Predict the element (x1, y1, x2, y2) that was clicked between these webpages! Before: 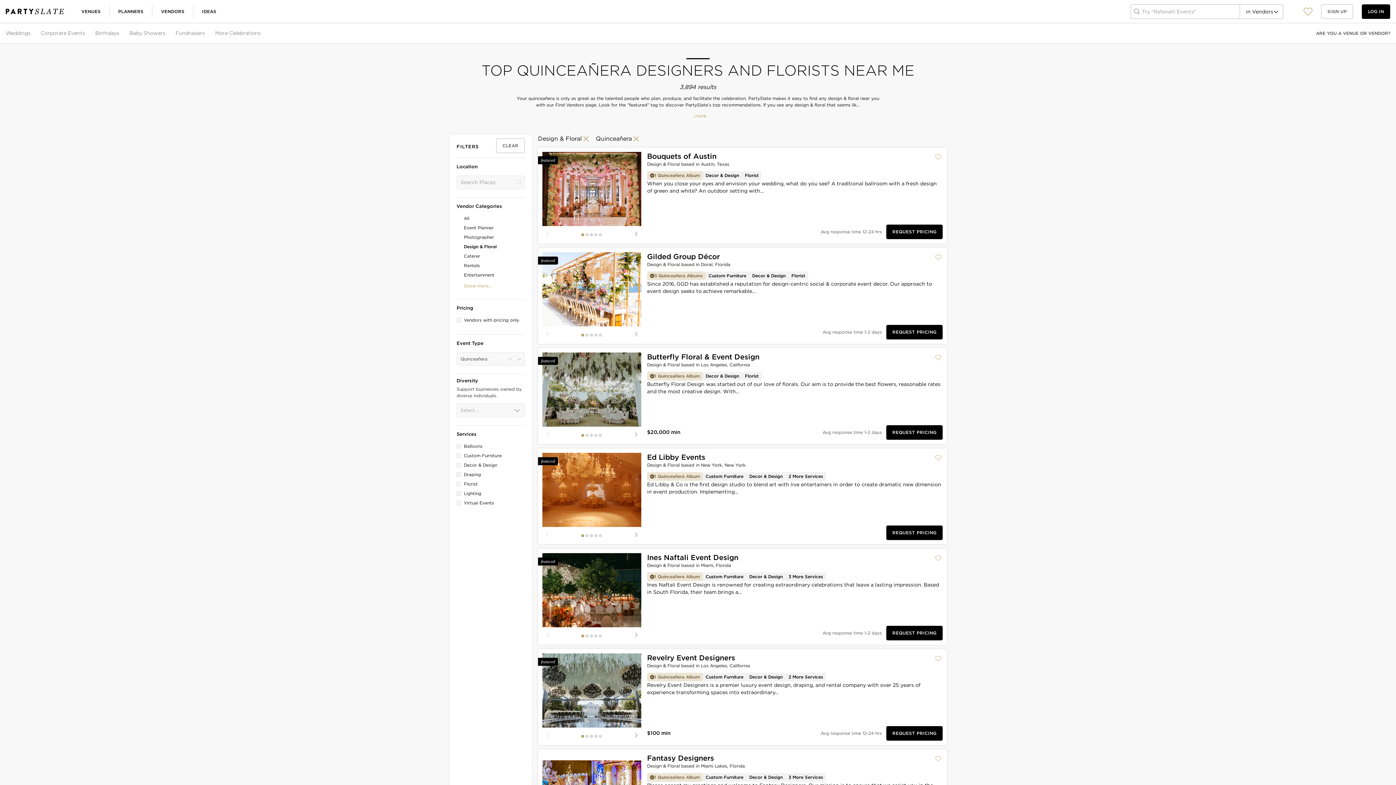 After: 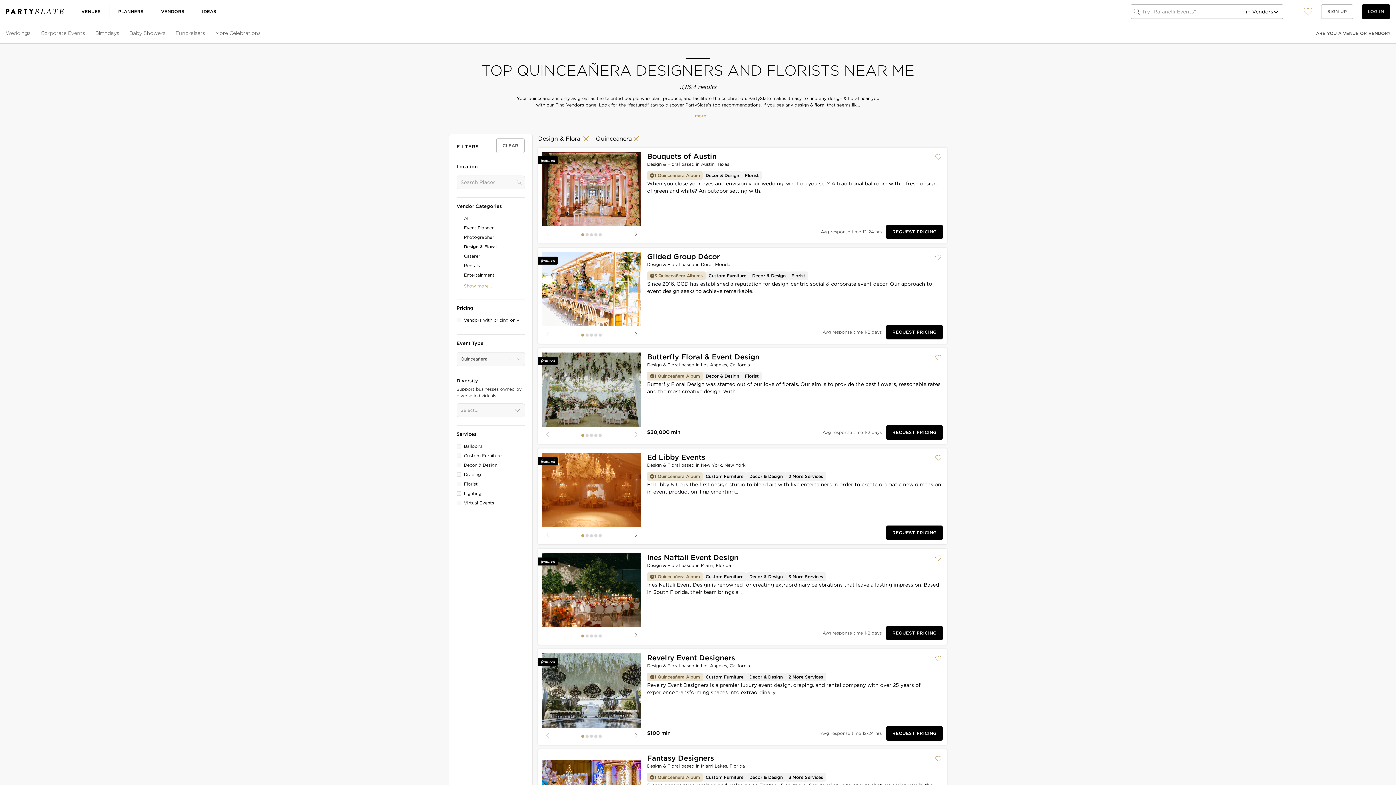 Action: bbox: (1362, 4, 1390, 18) label: LOG IN